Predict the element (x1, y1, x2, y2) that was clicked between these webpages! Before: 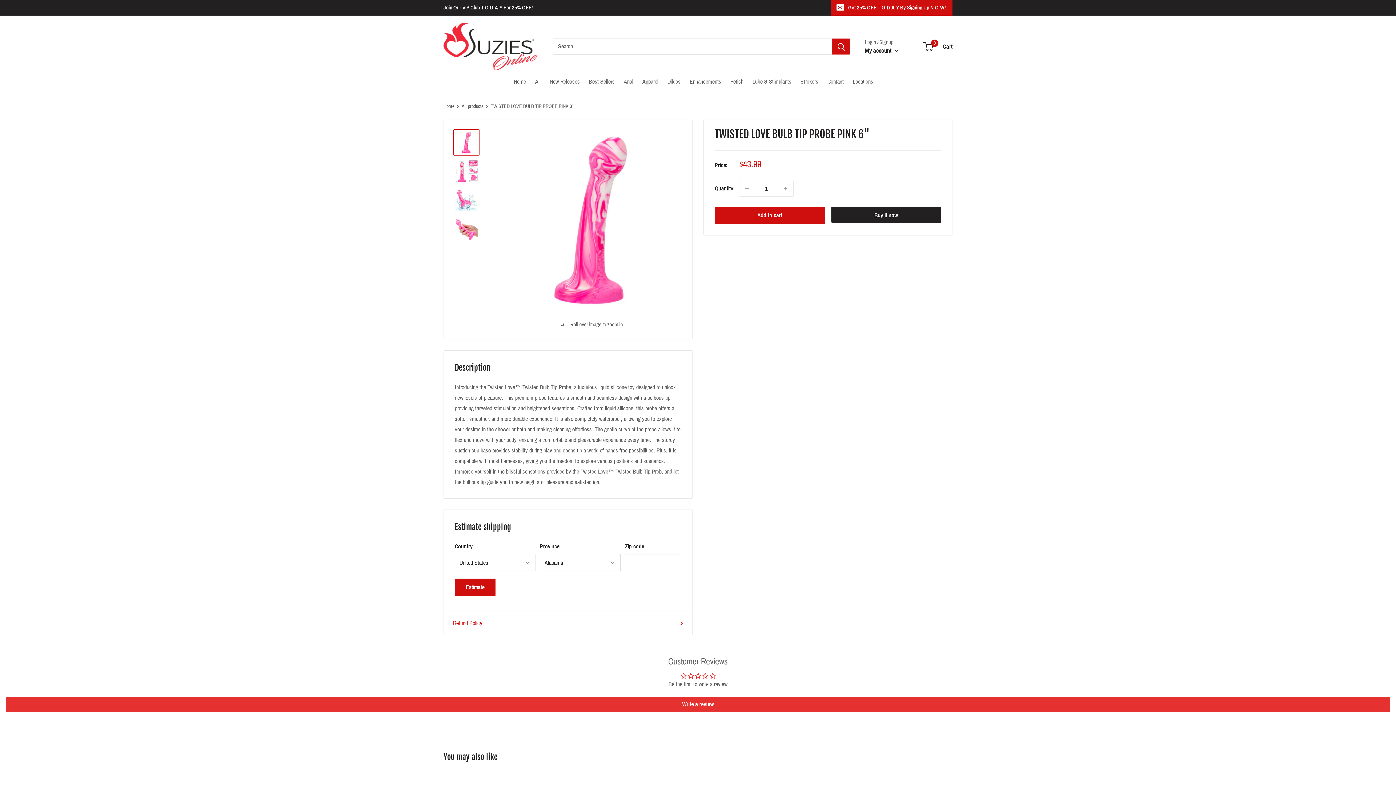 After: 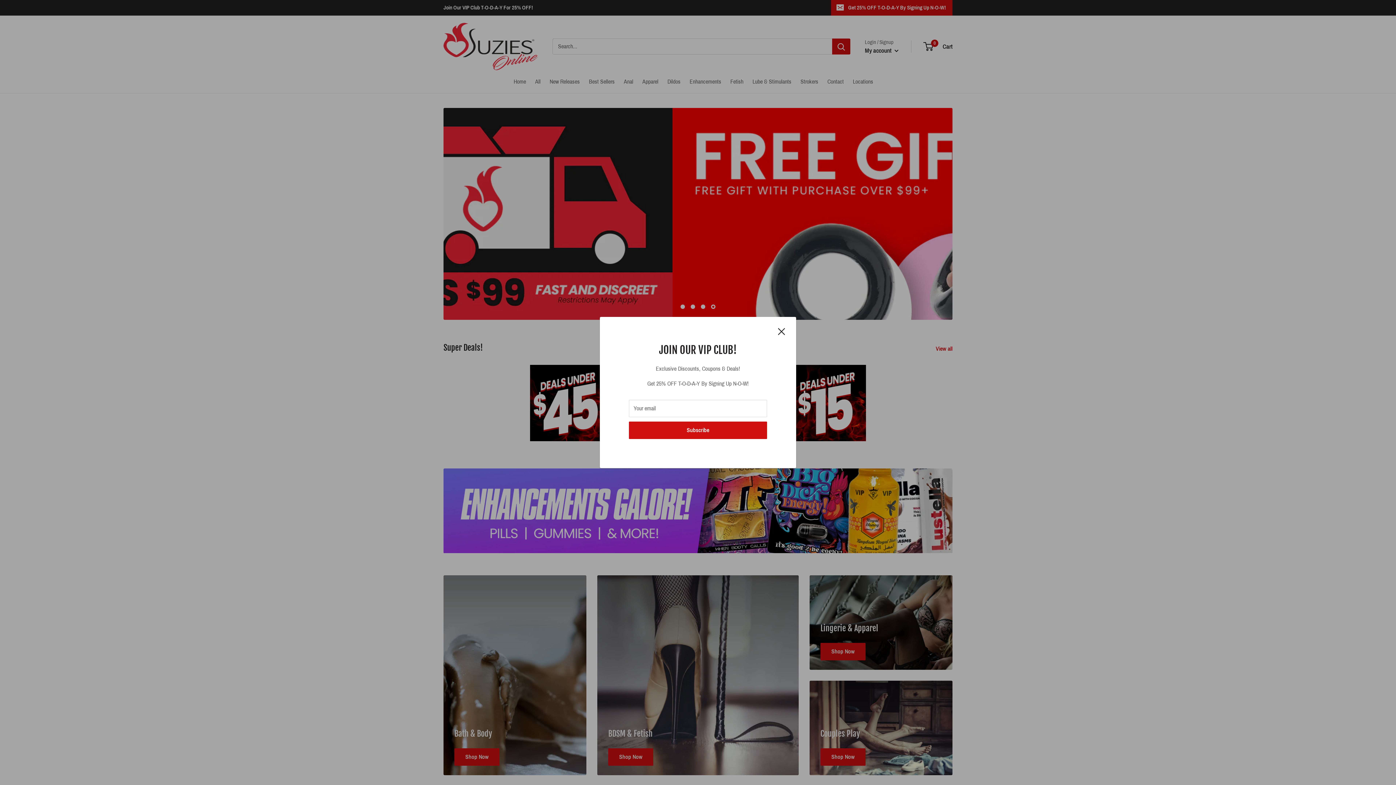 Action: label: Home bbox: (513, 76, 526, 86)